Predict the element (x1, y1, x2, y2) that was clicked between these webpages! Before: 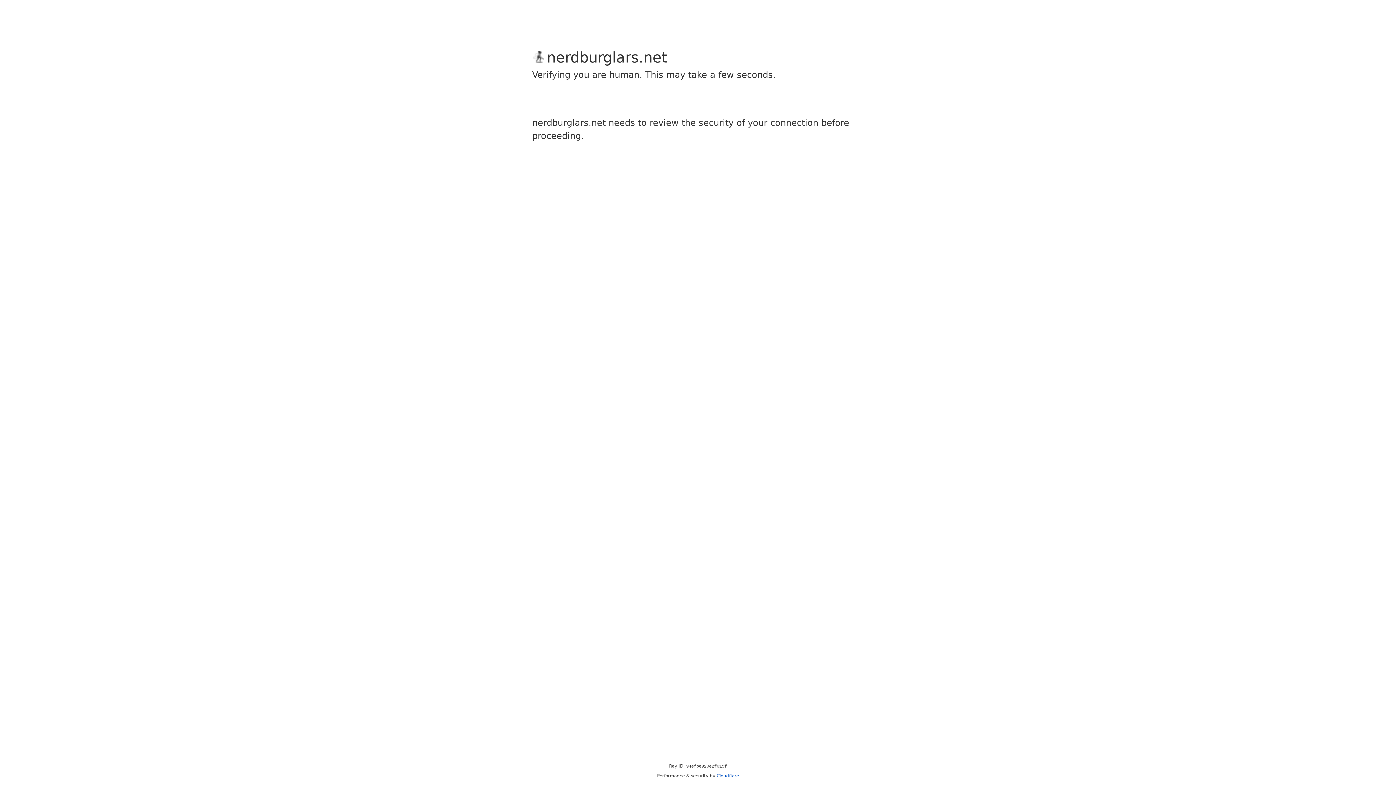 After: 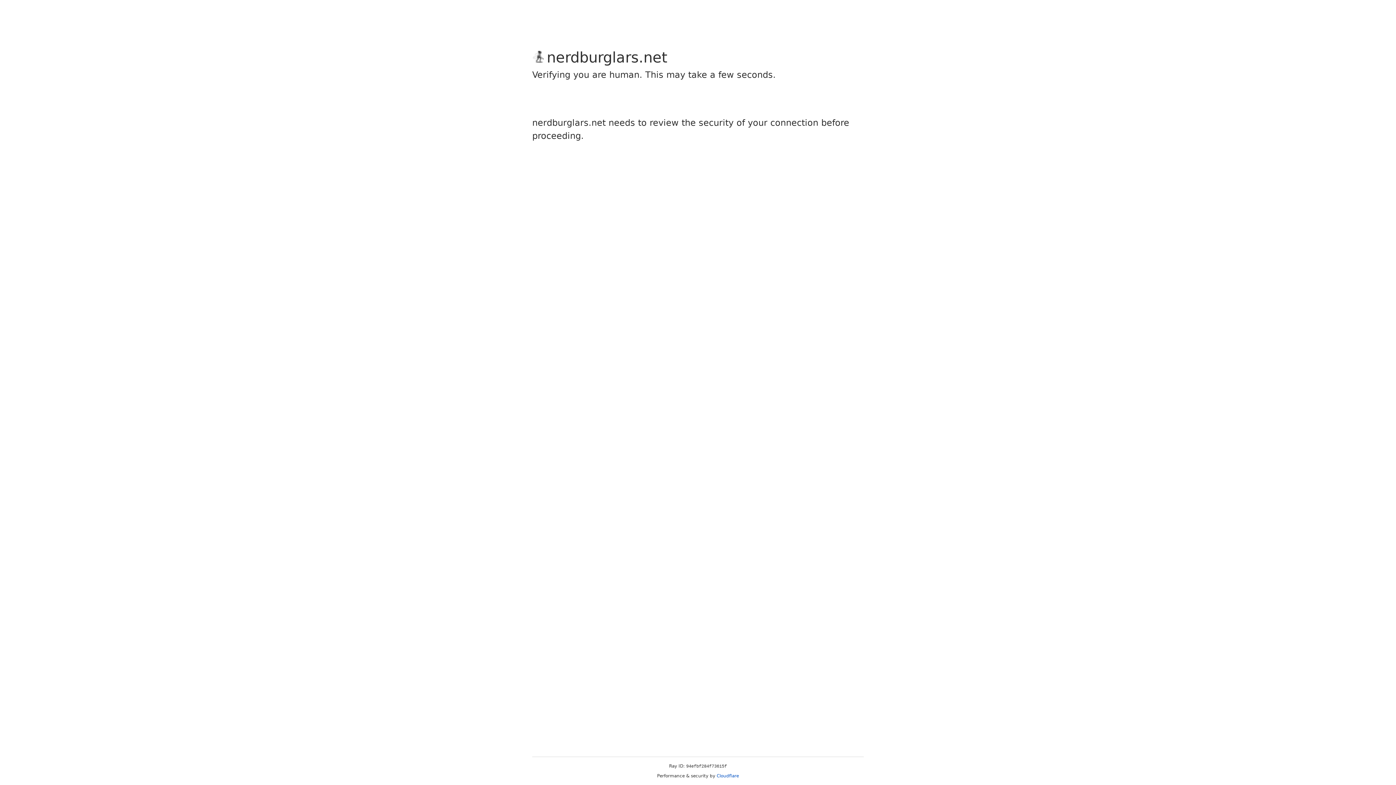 Action: bbox: (716, 773, 739, 778) label: Cloudflare